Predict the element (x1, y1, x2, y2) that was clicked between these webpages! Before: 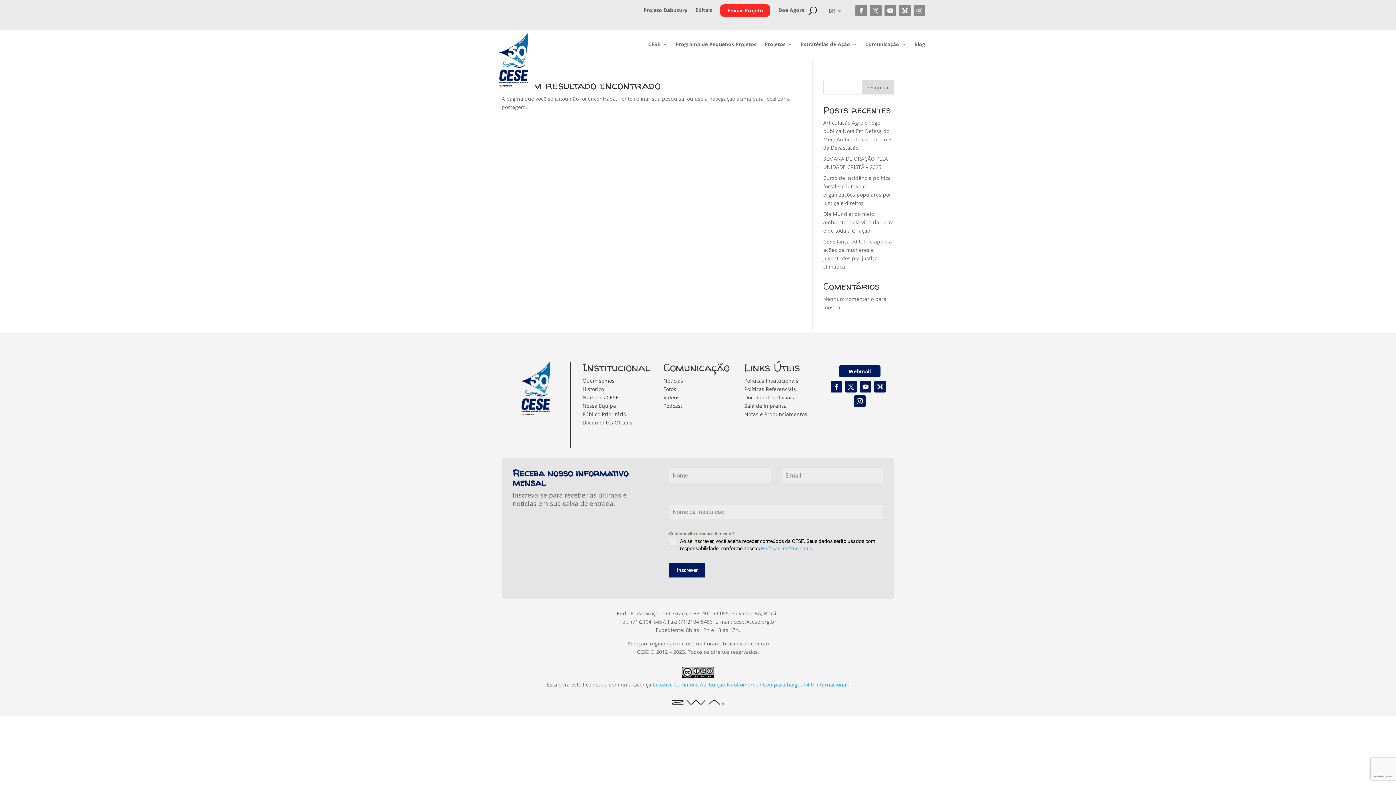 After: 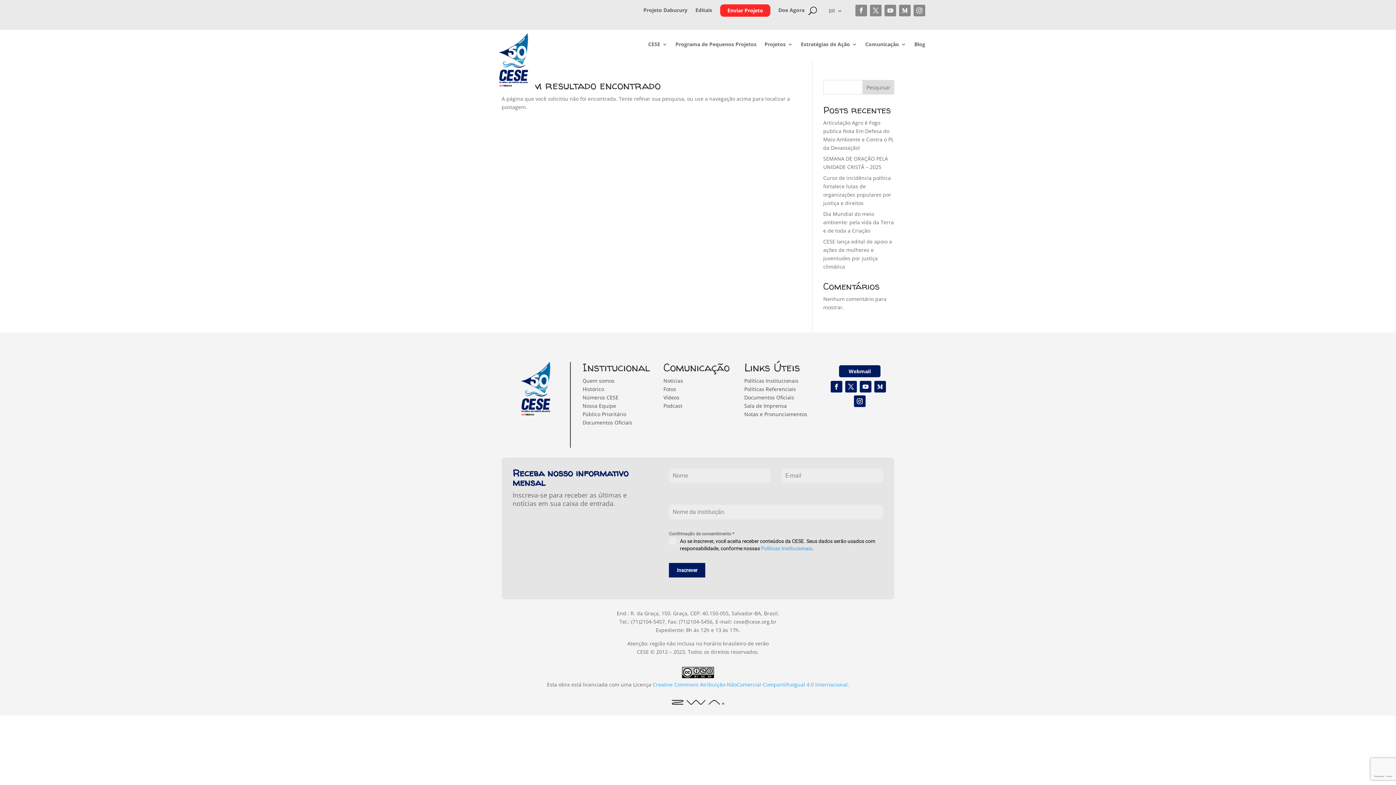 Action: bbox: (884, 4, 896, 16)